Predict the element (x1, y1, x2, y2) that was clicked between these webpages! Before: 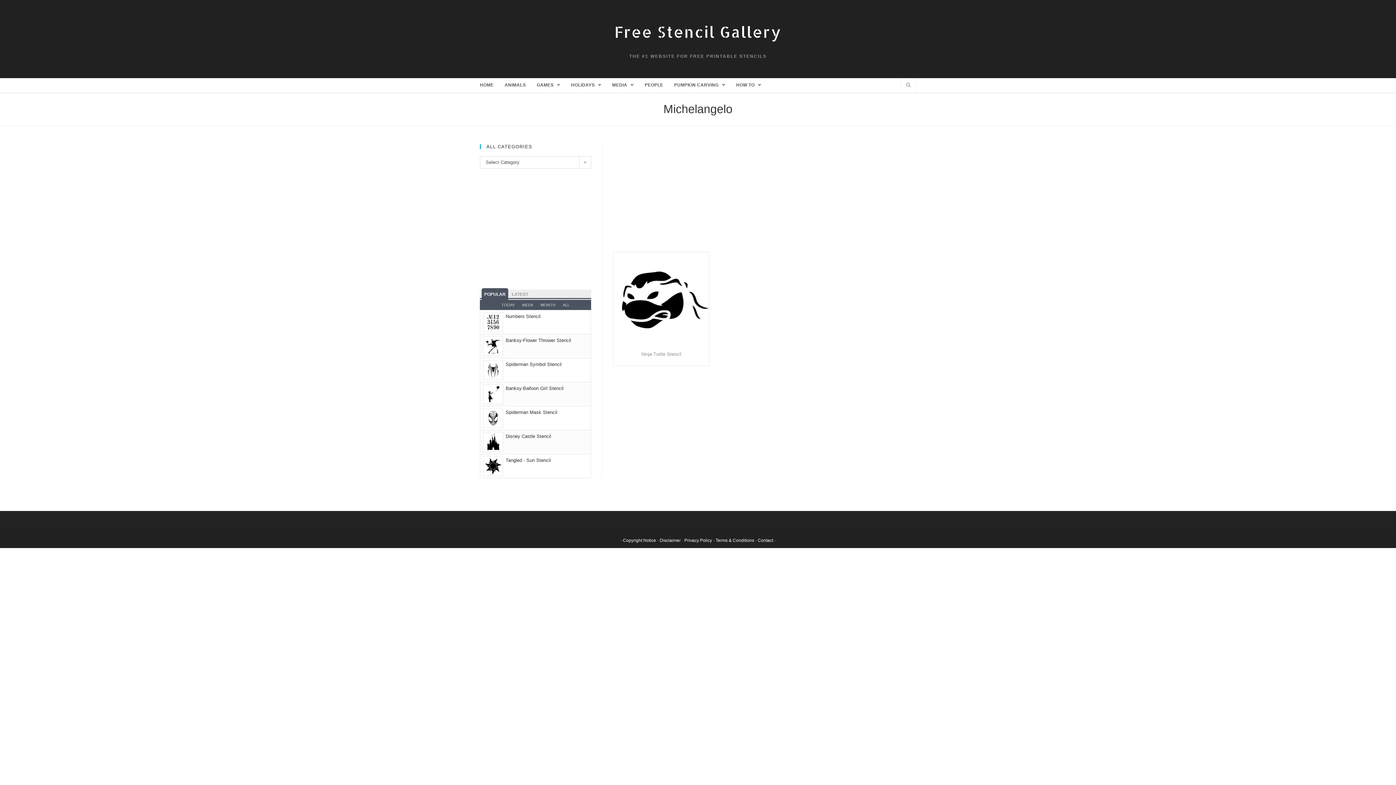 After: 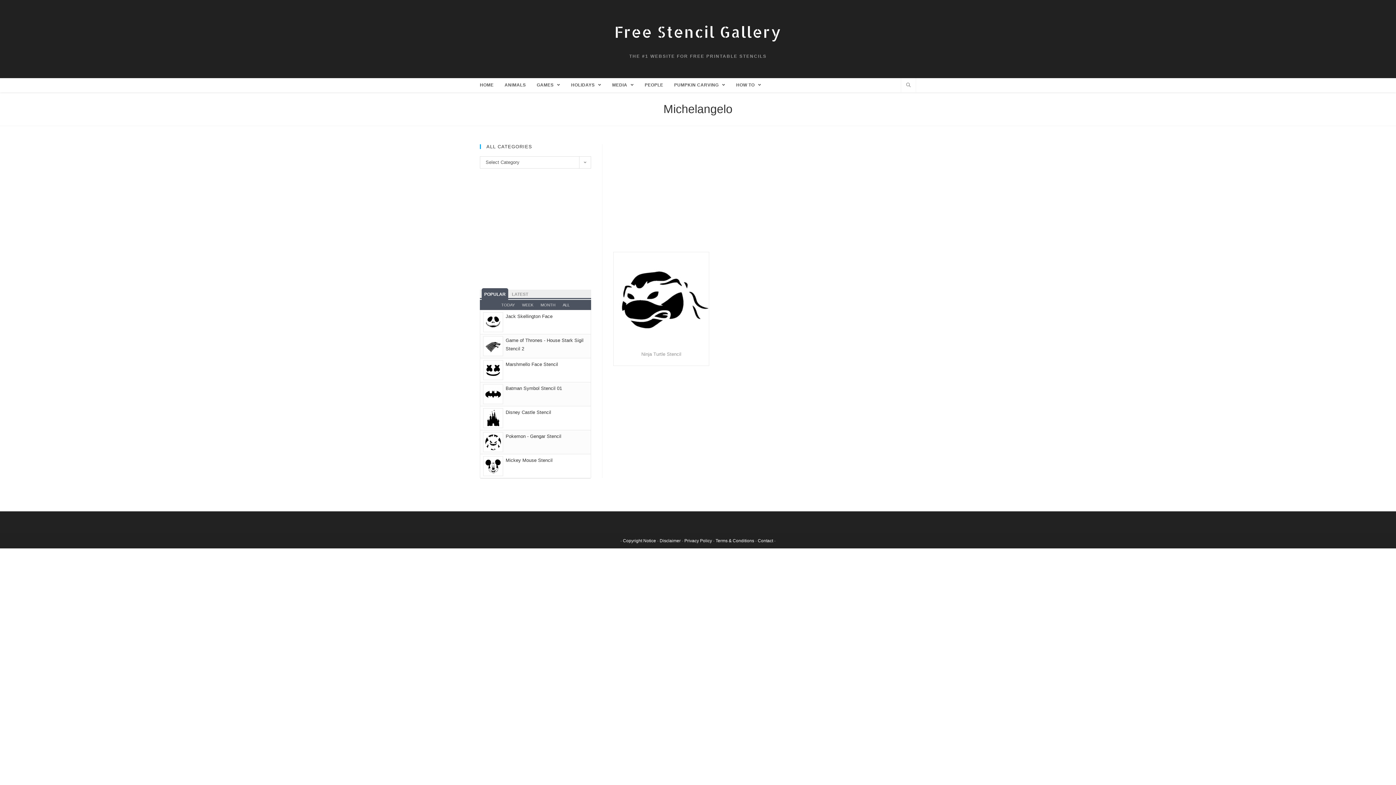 Action: label: ALL bbox: (562, 302, 569, 307)